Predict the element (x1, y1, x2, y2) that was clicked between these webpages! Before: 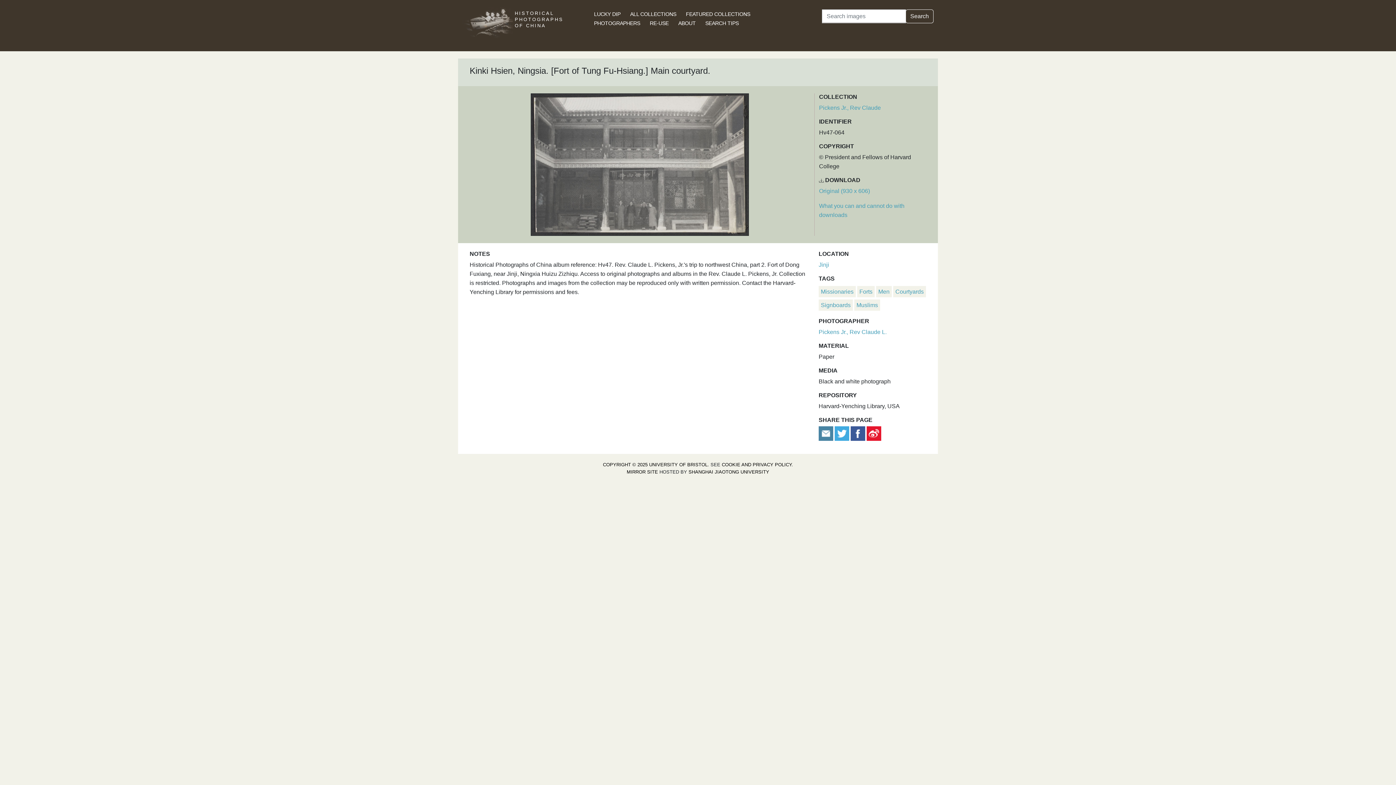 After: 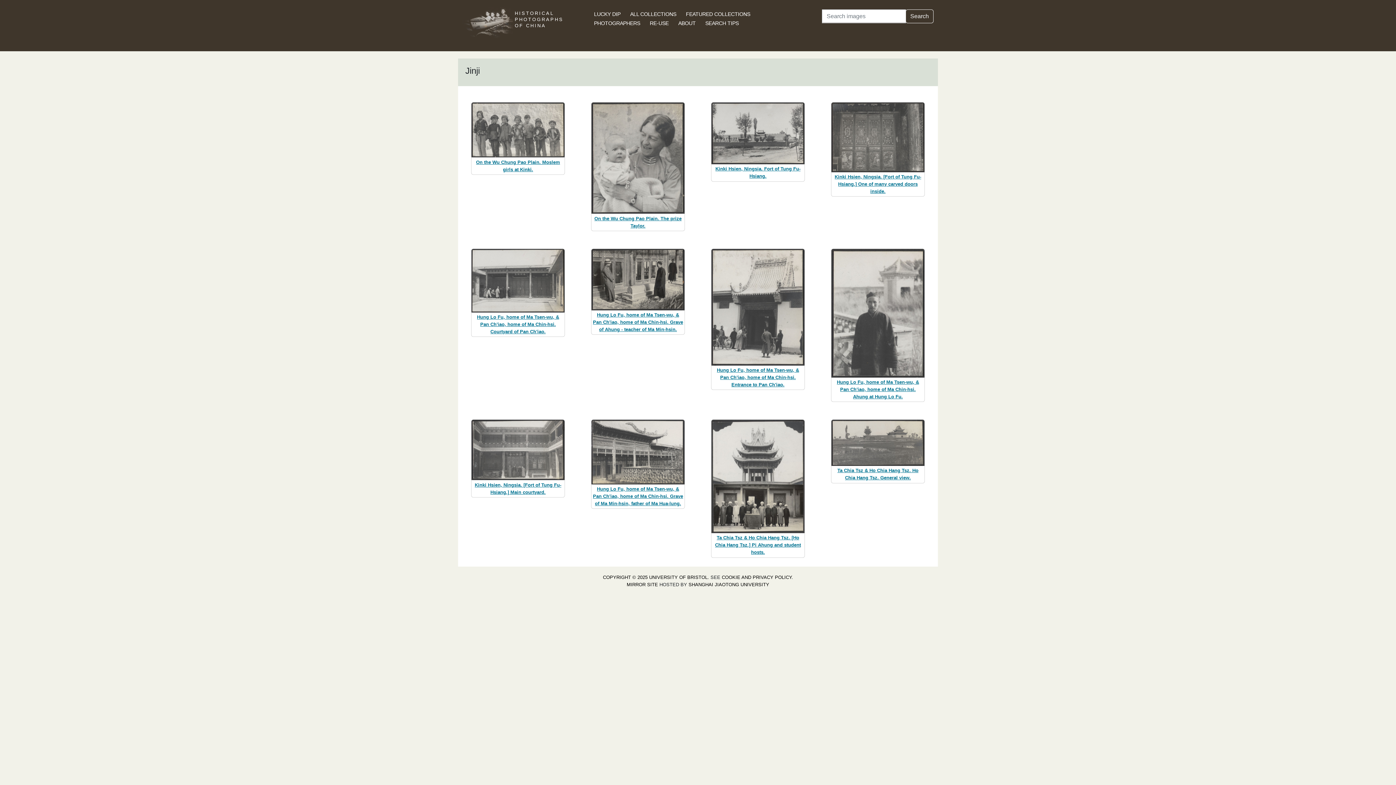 Action: bbox: (818, 261, 829, 268) label: Jinji